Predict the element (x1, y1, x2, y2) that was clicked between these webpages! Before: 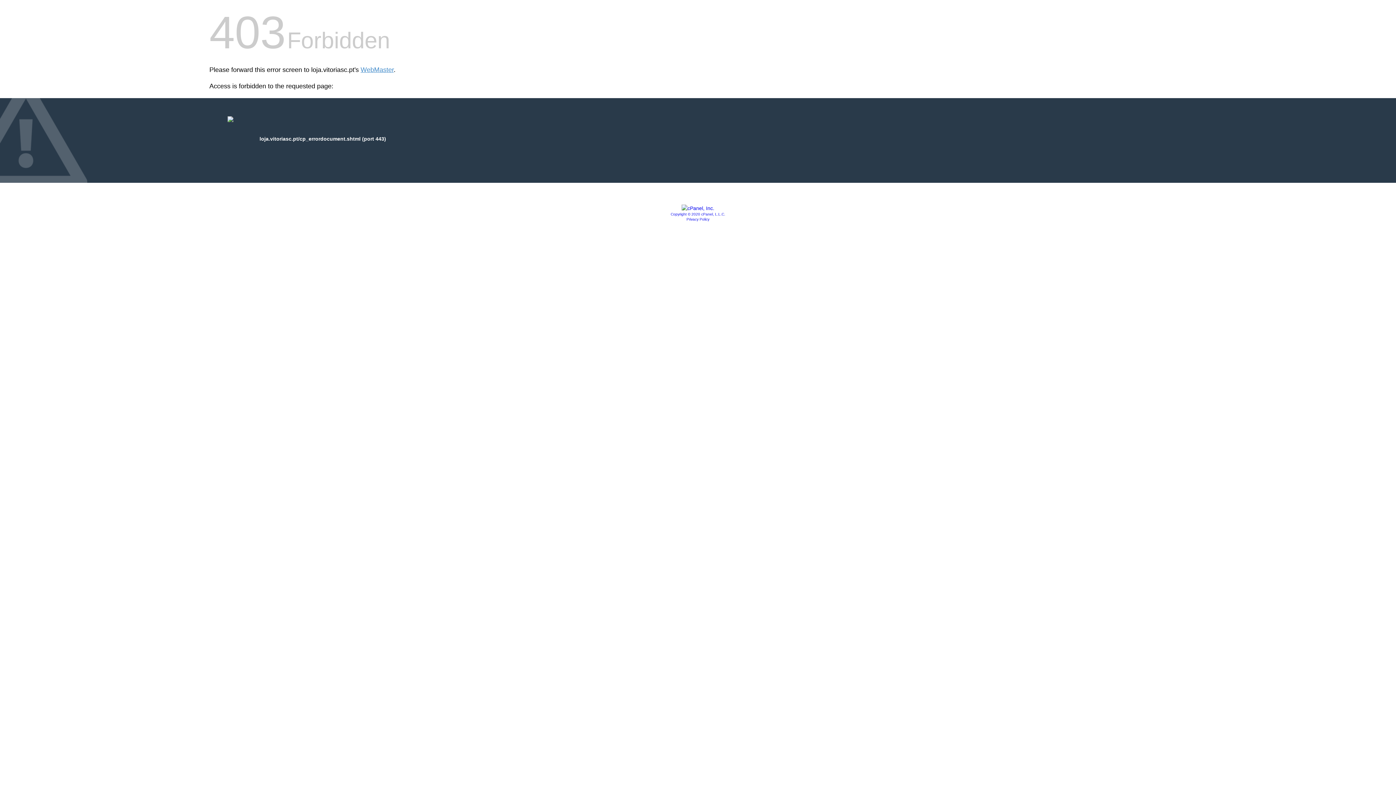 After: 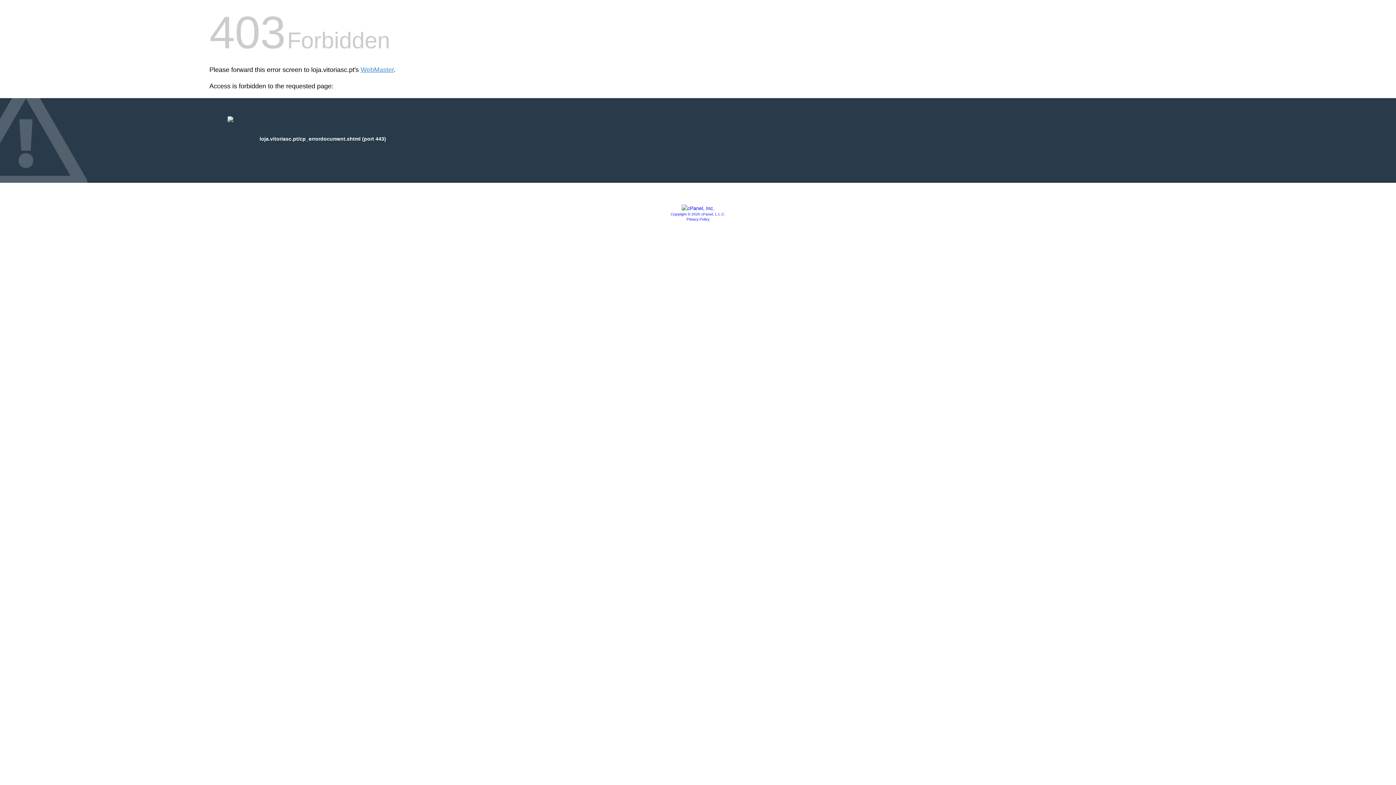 Action: bbox: (670, 212, 725, 216) label: Copyright © 2020 cPanel, L.L.C.